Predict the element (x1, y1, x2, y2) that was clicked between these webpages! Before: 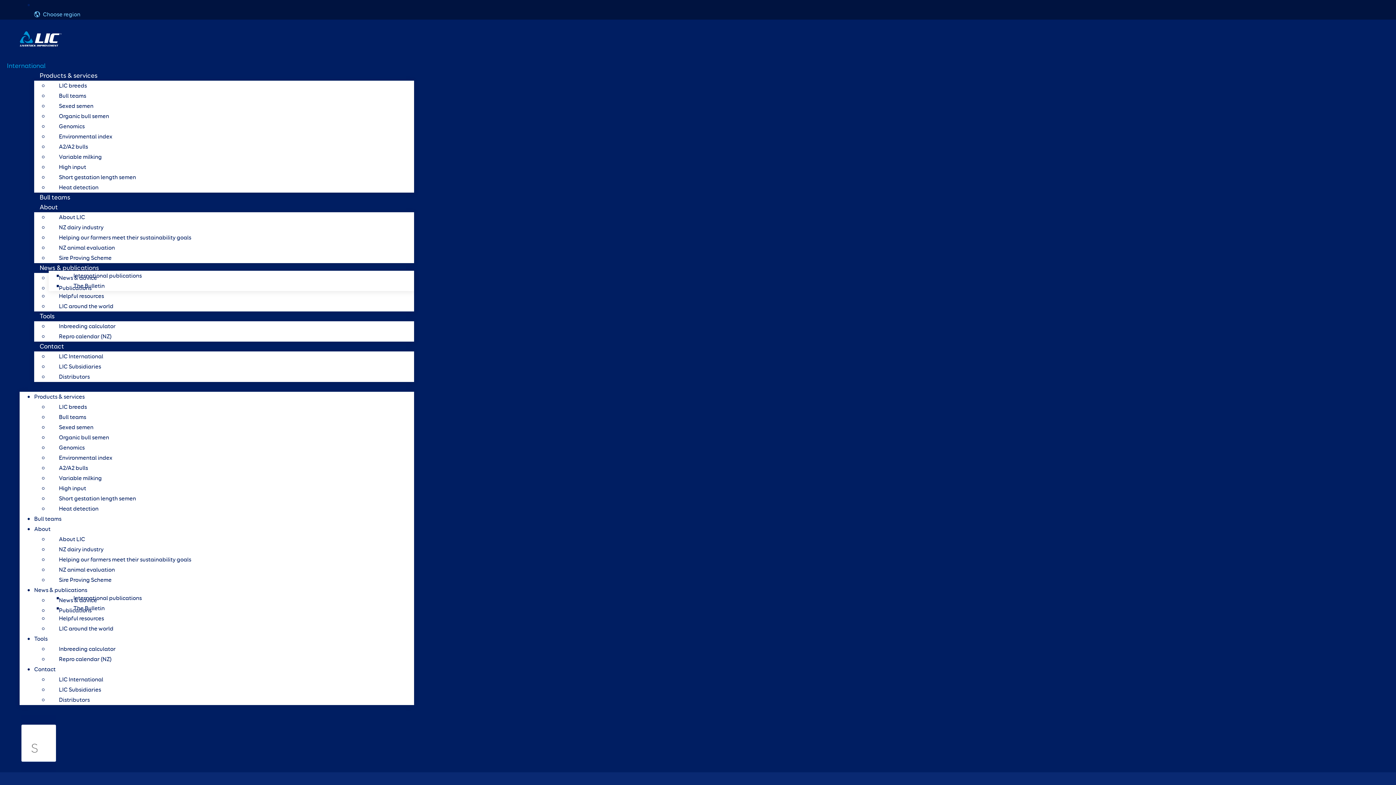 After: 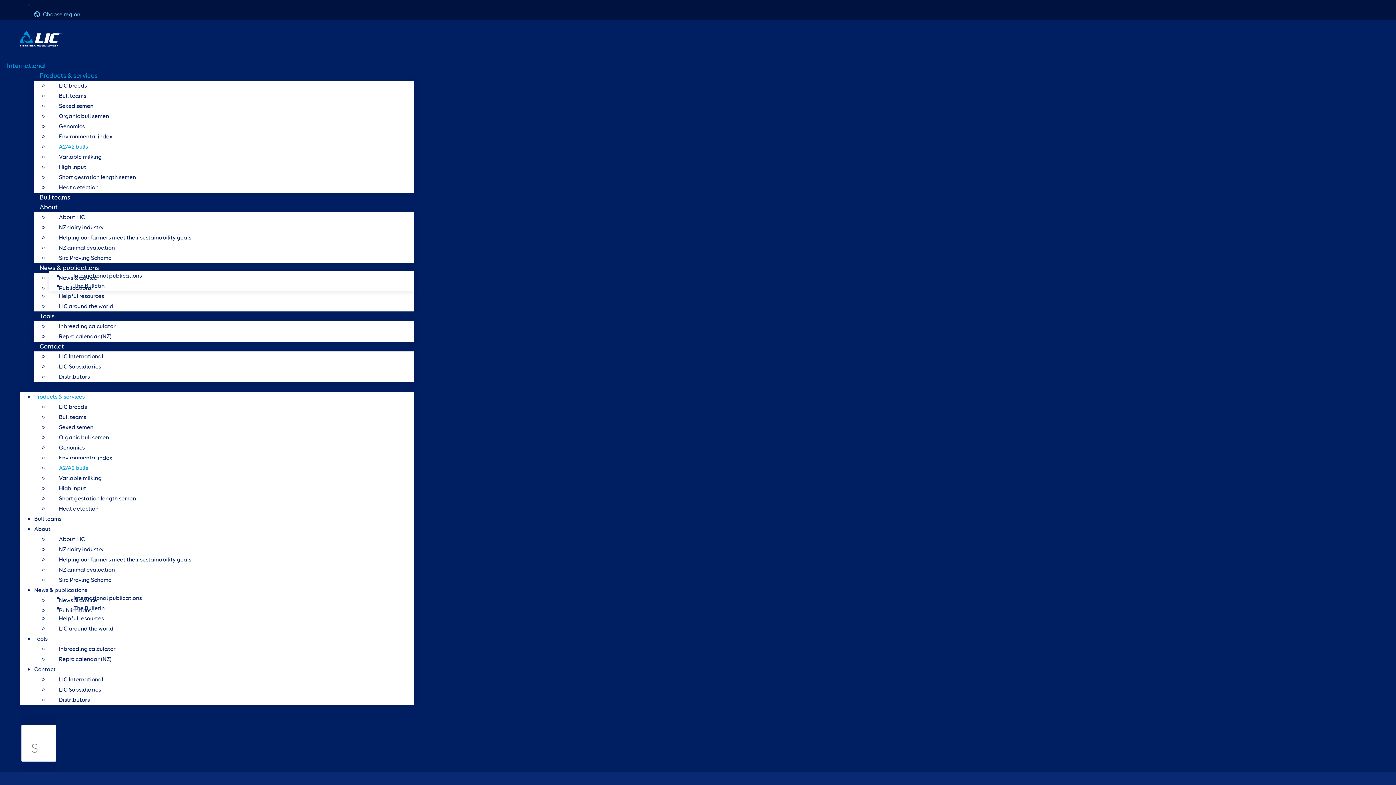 Action: bbox: (48, 459, 98, 477) label: A2/A2 bulls